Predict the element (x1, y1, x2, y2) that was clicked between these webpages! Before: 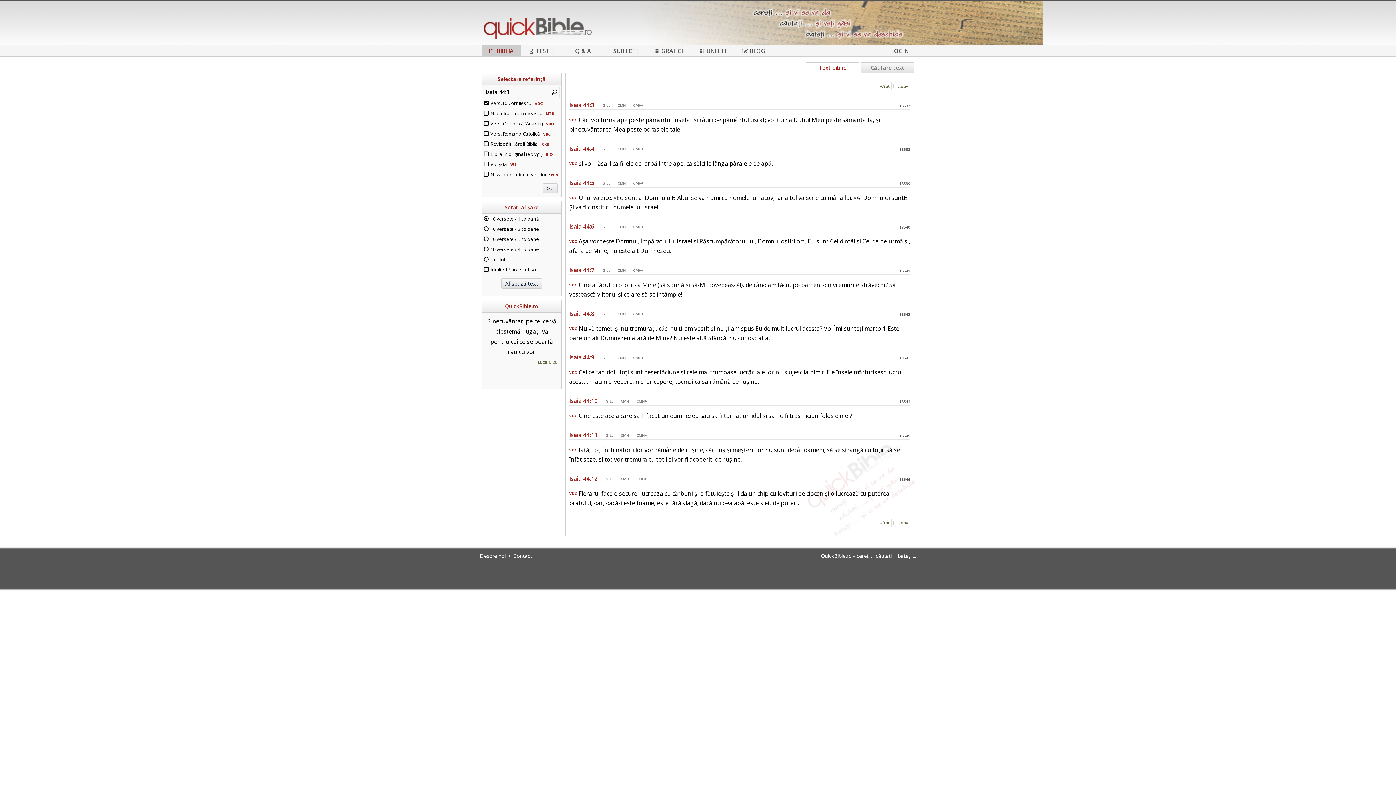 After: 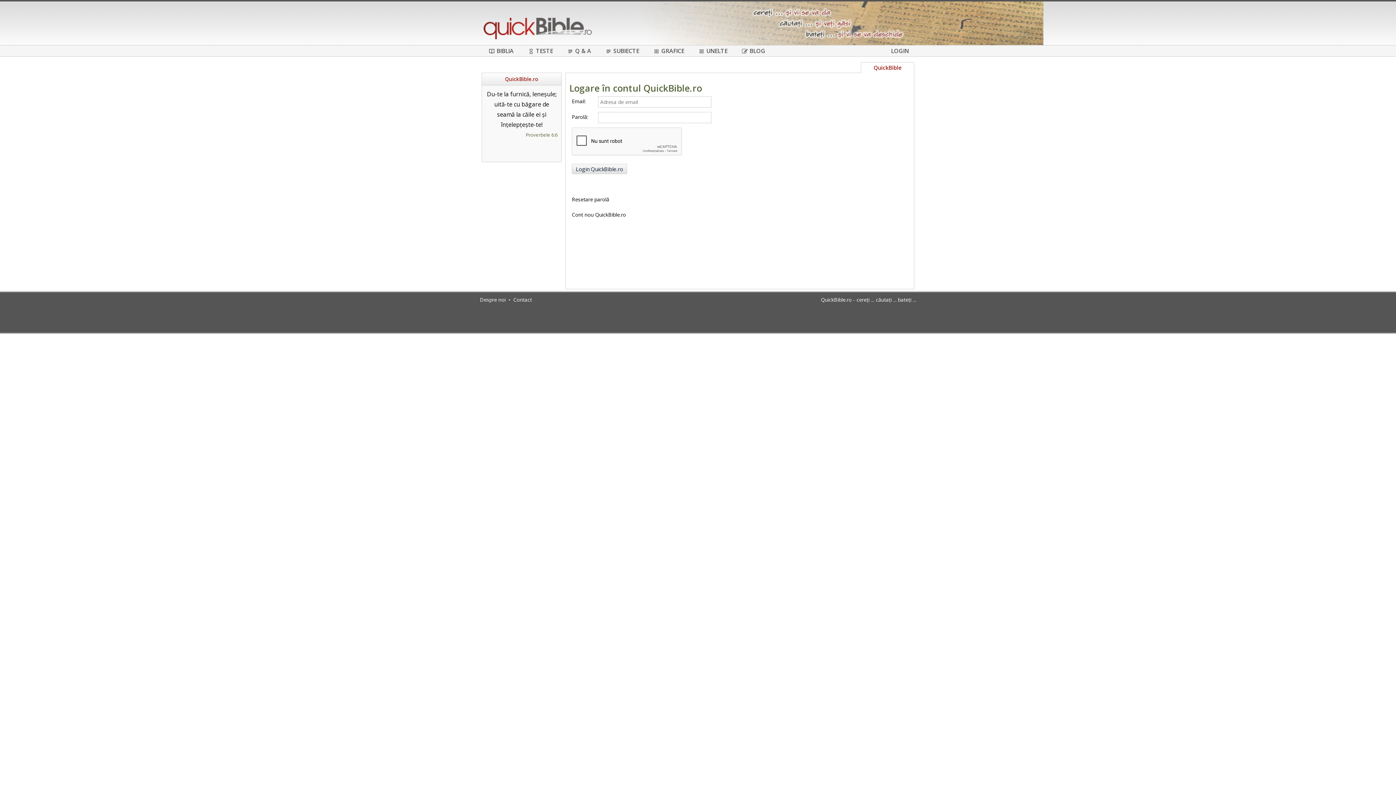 Action: bbox: (891, 45, 909, 56) label: LOGIN